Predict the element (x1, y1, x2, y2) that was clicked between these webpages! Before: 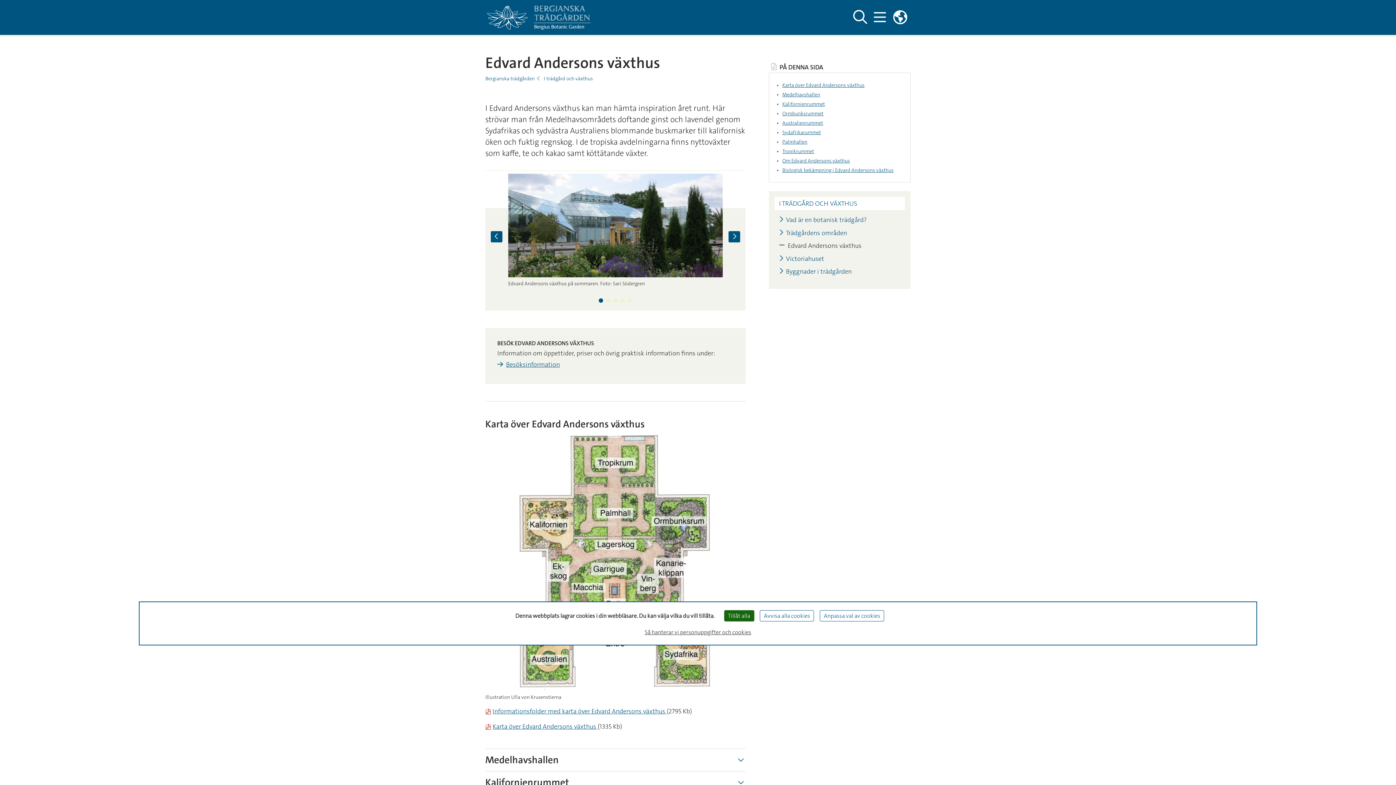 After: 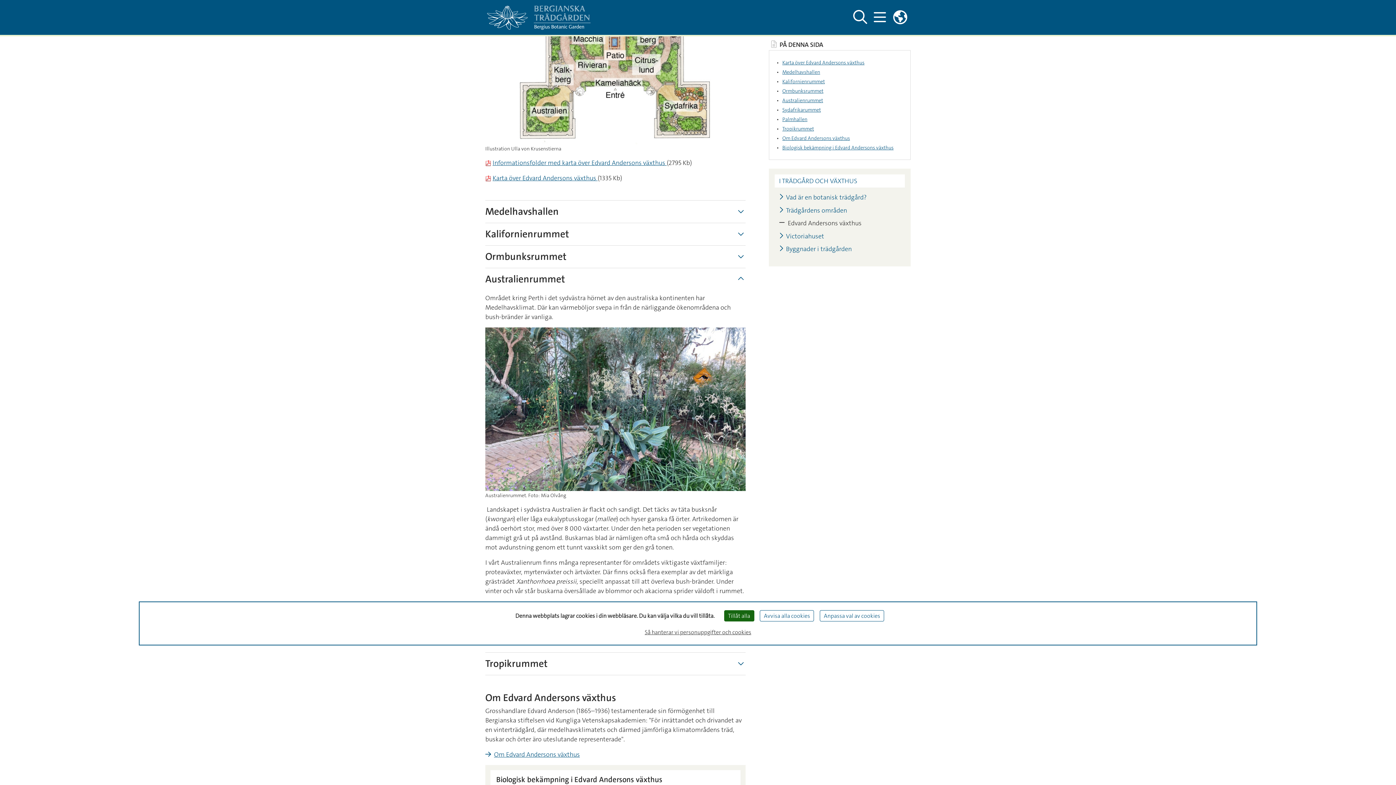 Action: label: Australienrummet bbox: (782, 119, 903, 126)